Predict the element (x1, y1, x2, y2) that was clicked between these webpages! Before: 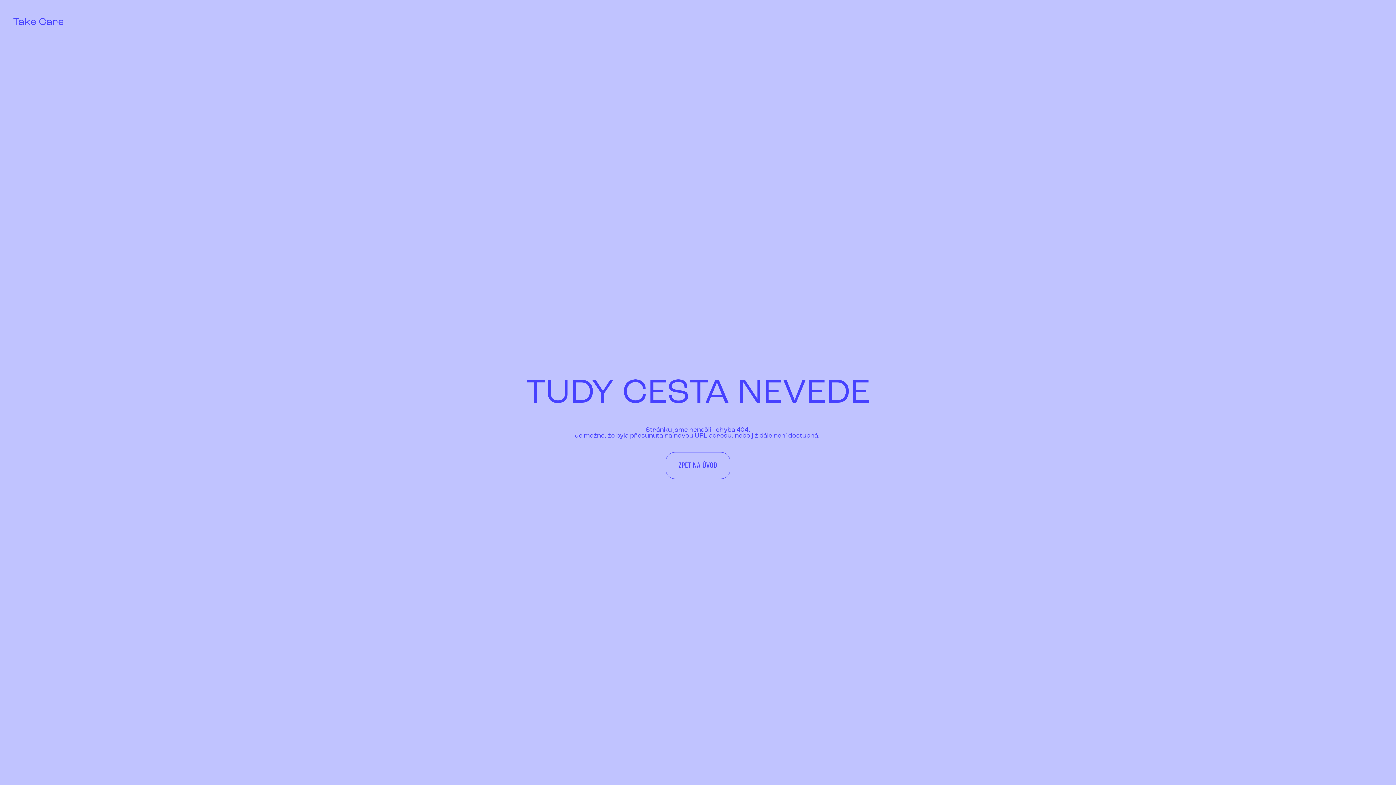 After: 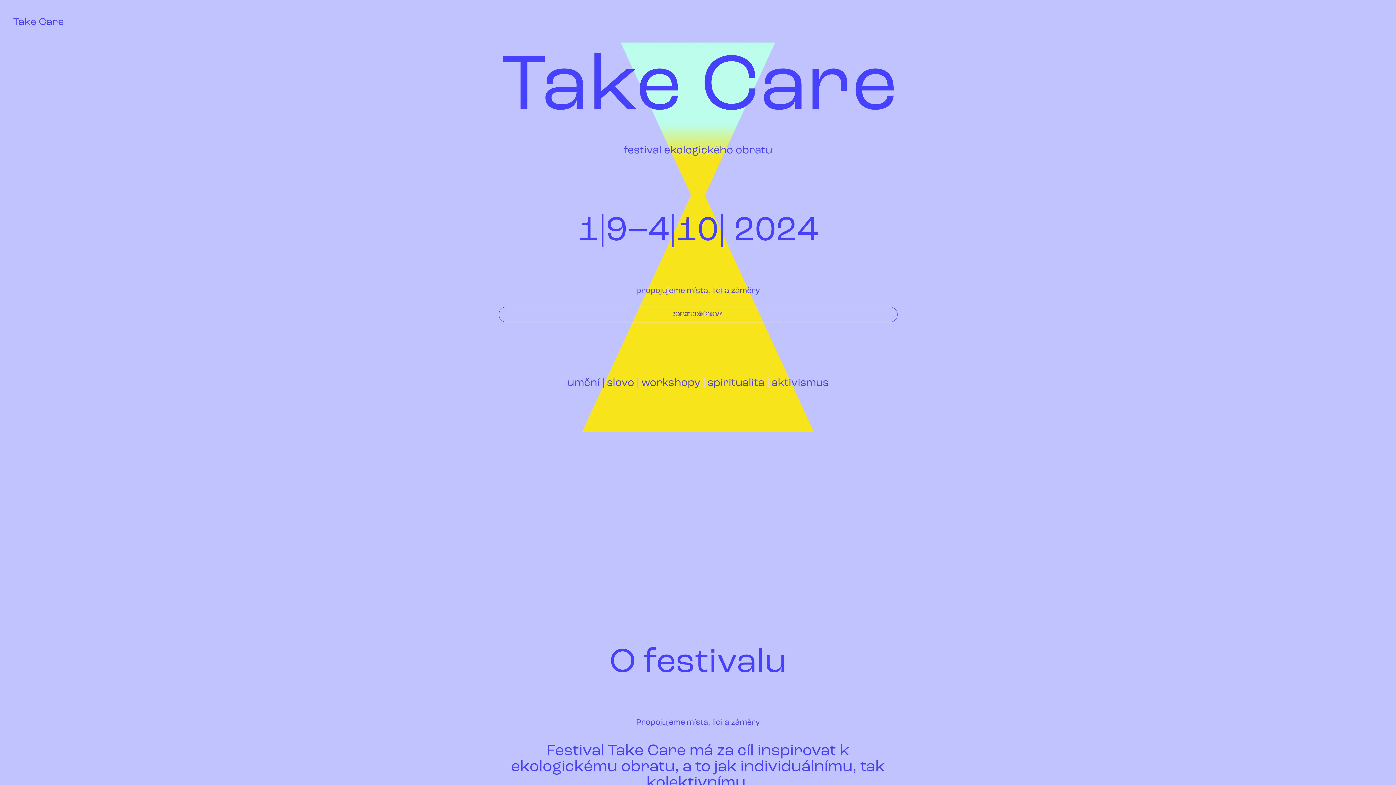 Action: bbox: (13, 17, 63, 24)